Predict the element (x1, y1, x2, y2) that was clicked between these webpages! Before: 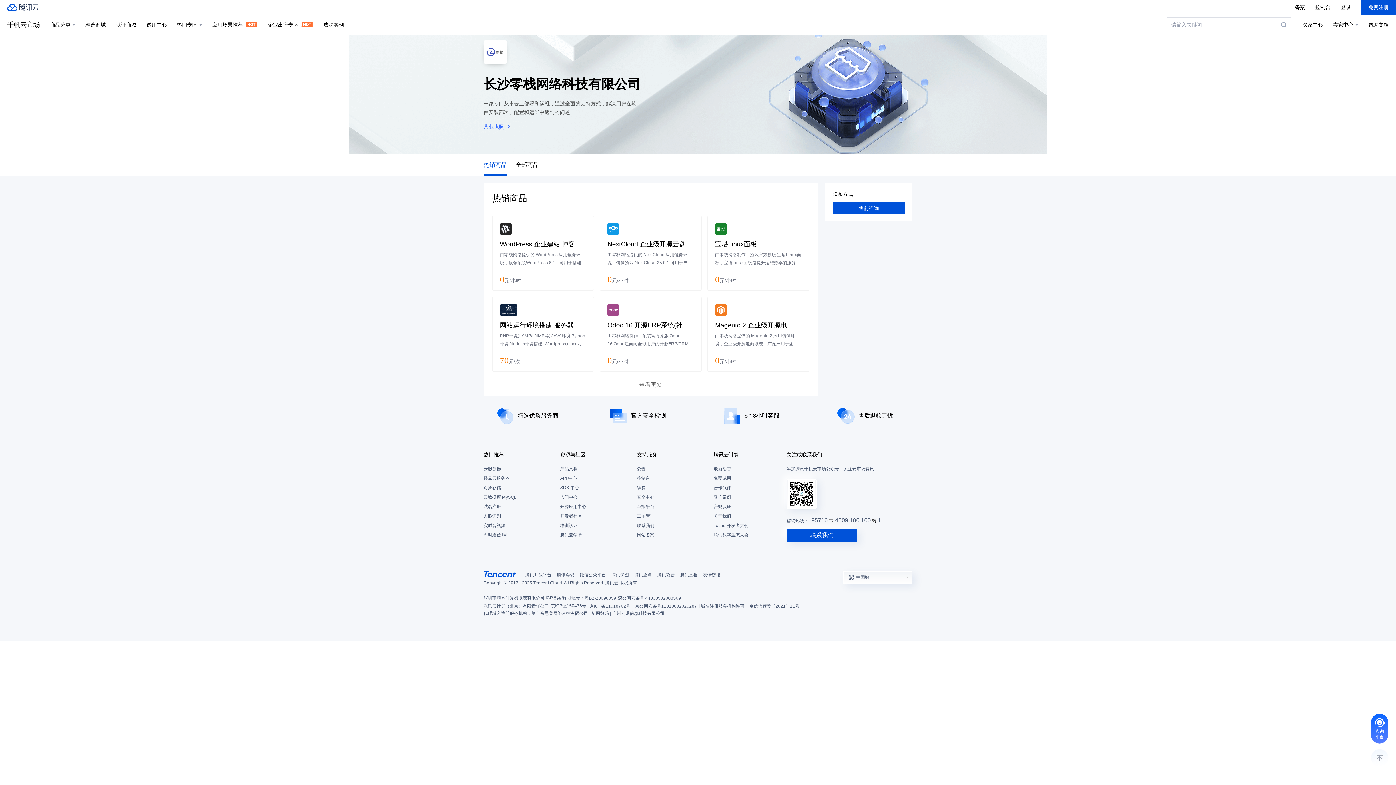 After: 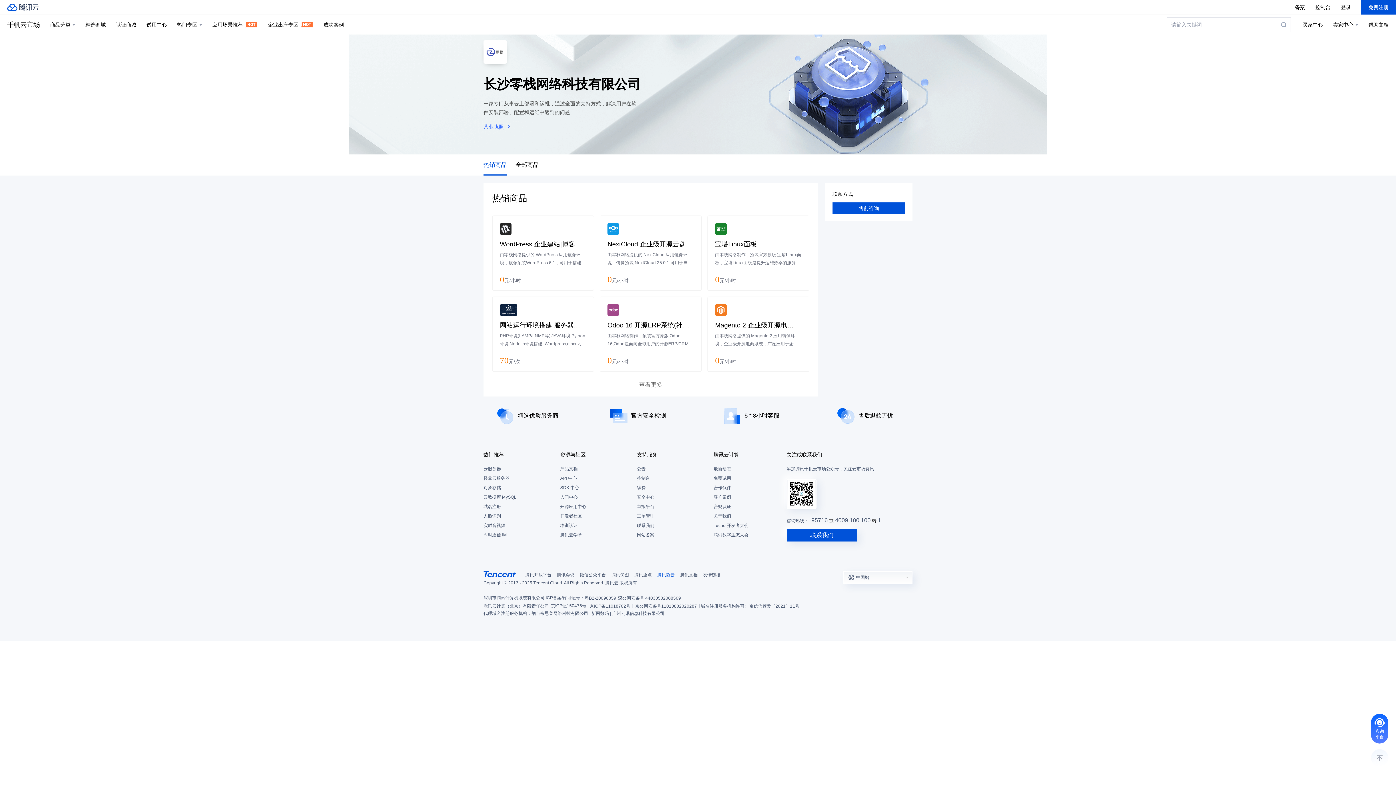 Action: bbox: (657, 571, 674, 579) label: 腾讯微云